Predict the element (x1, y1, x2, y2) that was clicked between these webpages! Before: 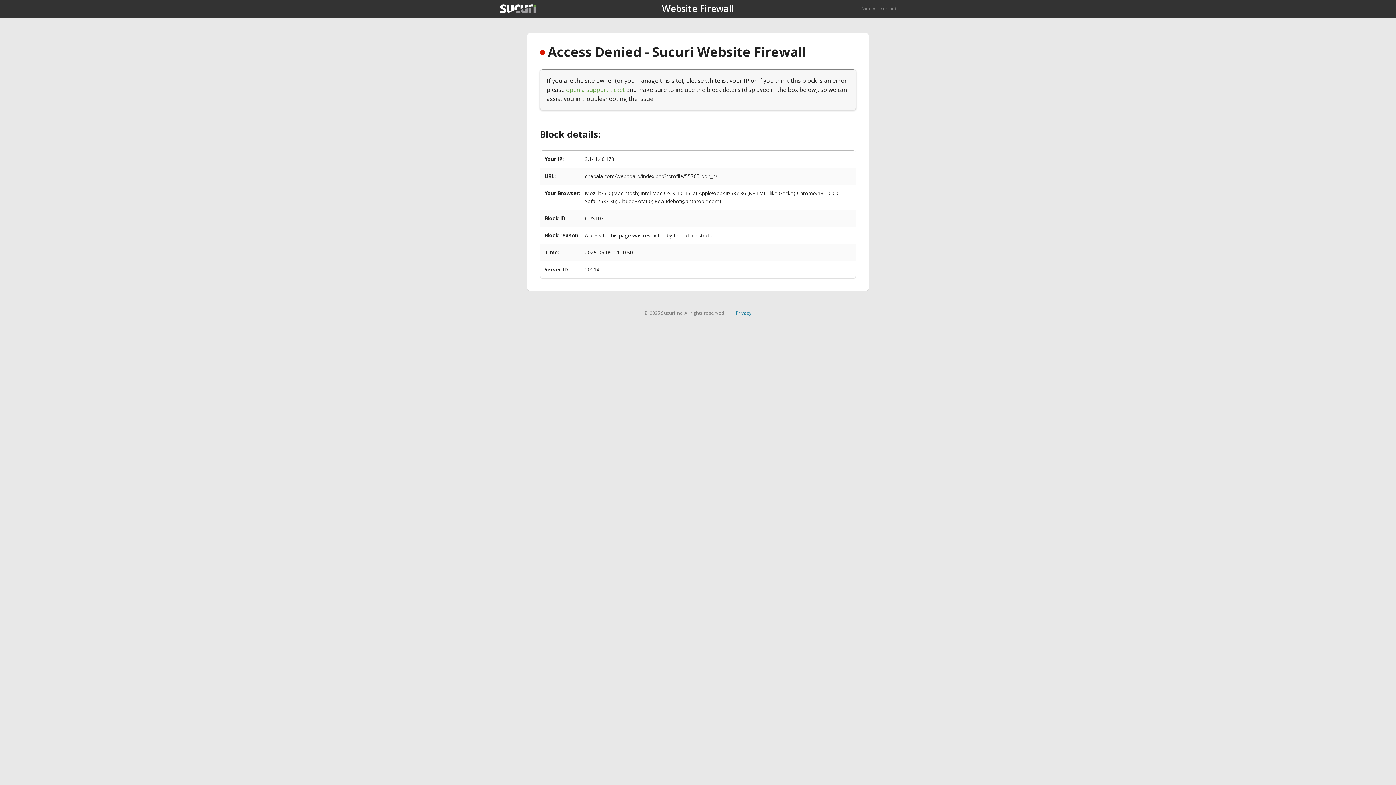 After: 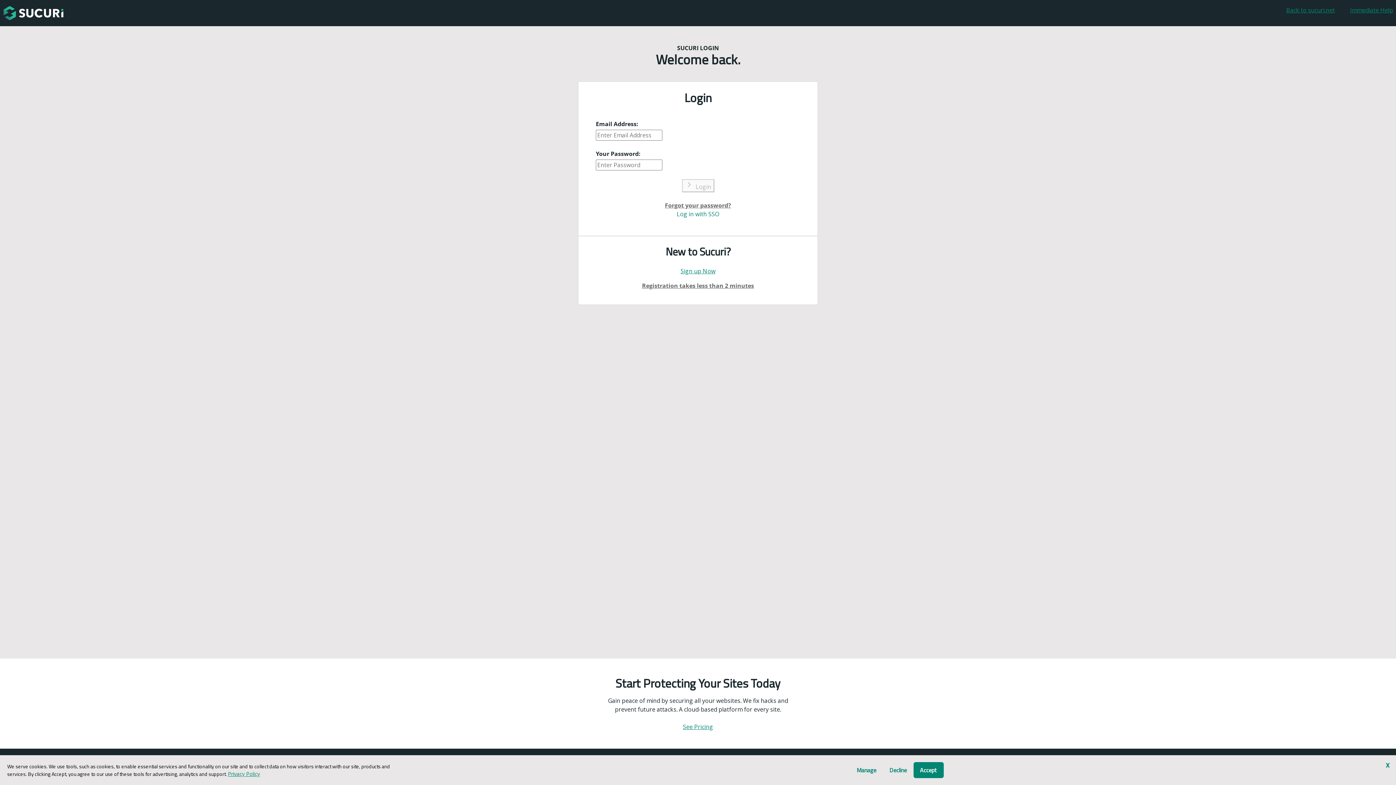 Action: label: open a support ticket bbox: (566, 85, 625, 93)